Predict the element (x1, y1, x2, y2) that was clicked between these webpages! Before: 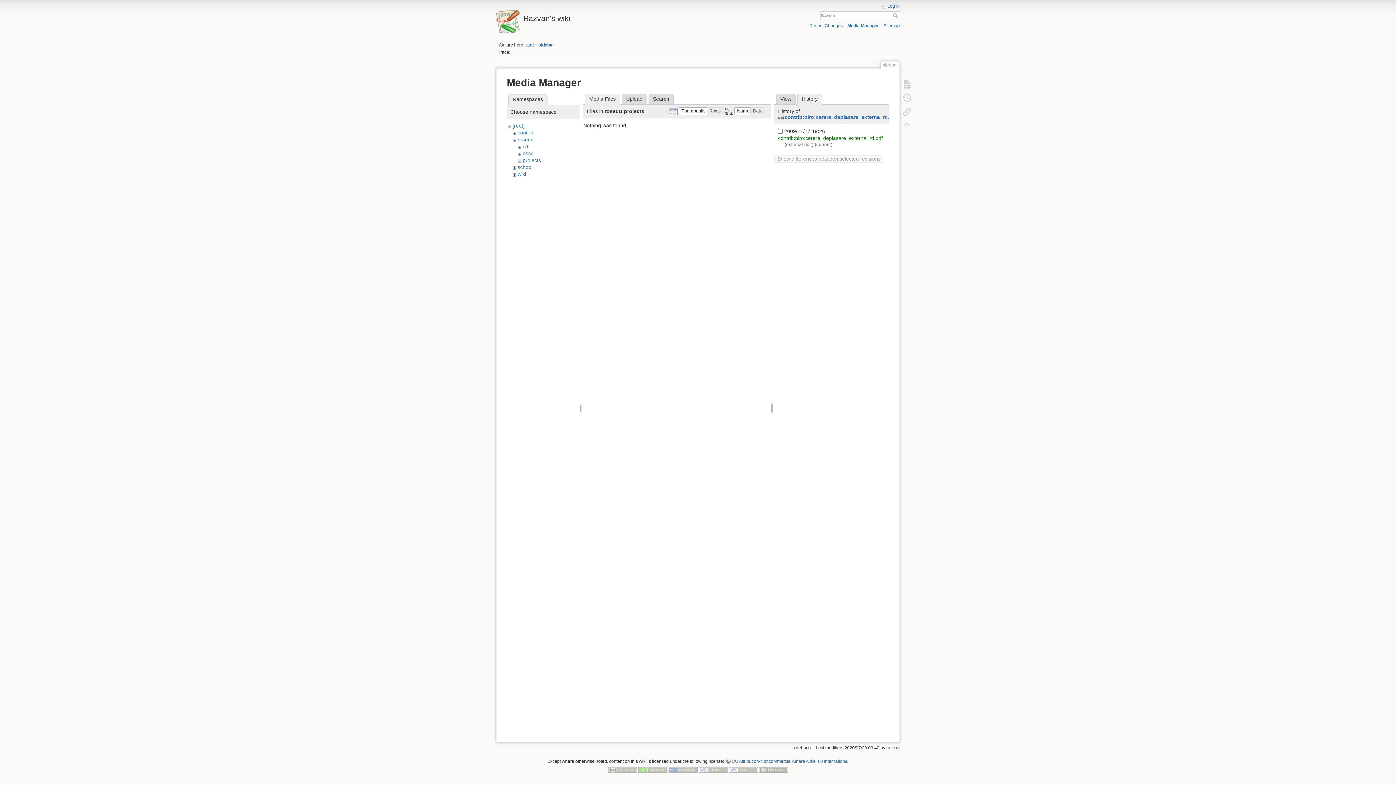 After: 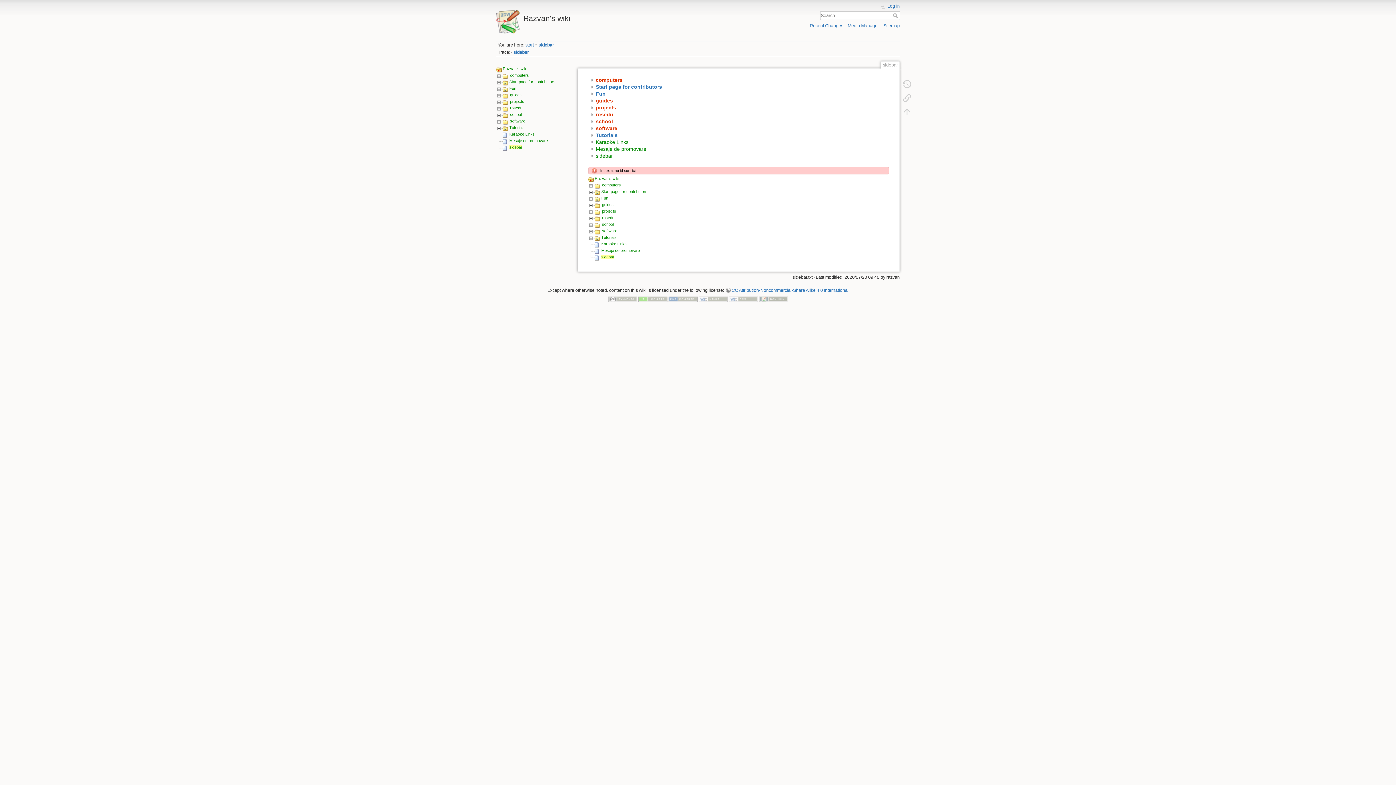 Action: bbox: (538, 42, 554, 47) label: sidebar